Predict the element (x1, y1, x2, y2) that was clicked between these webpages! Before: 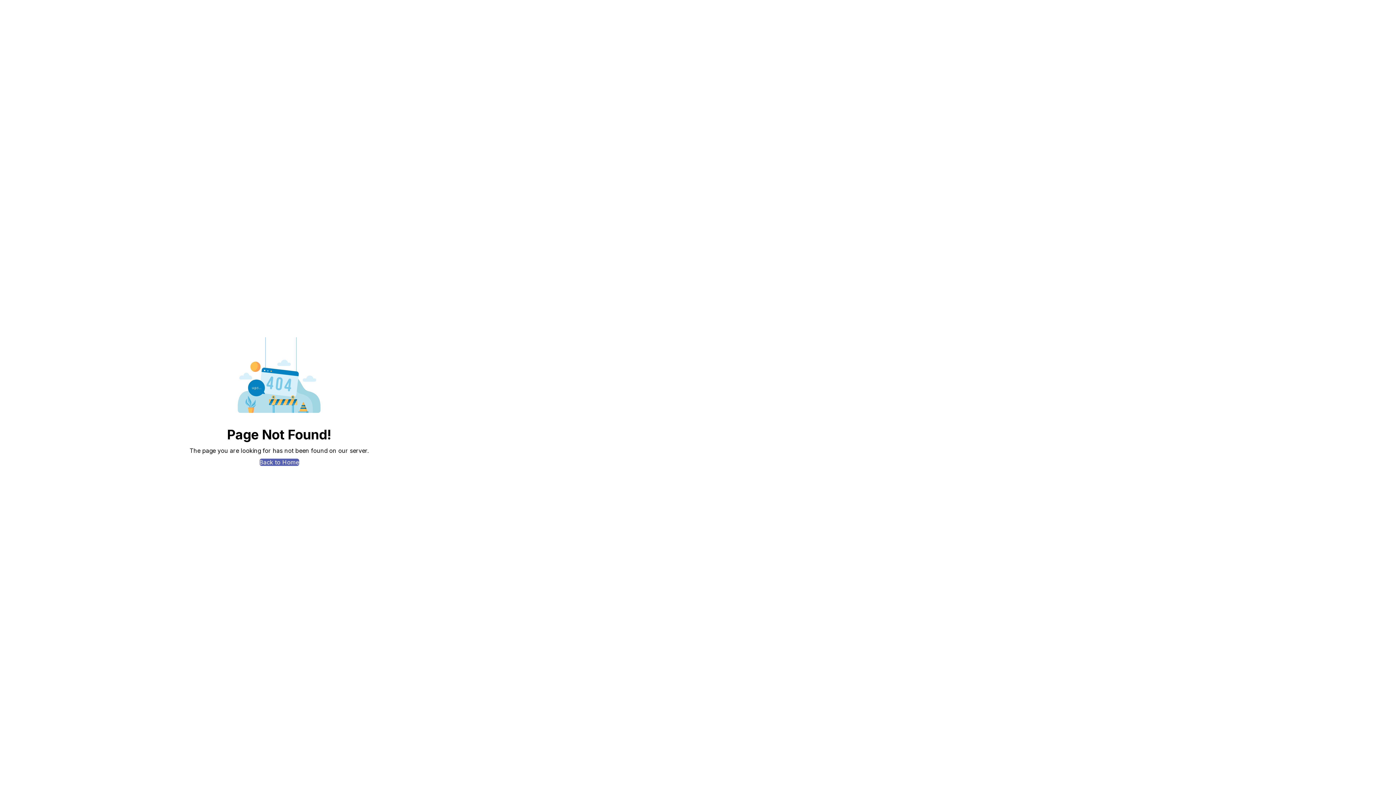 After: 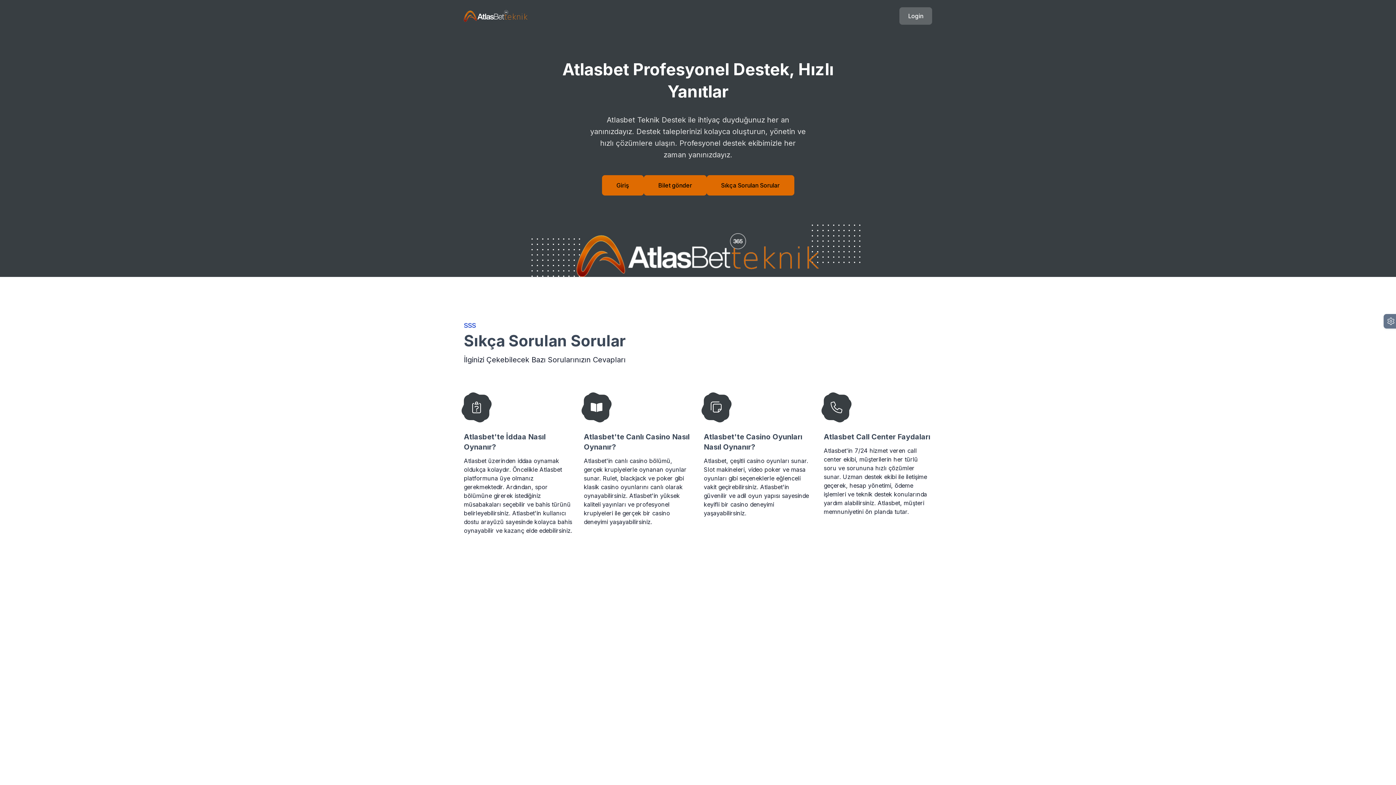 Action: label: Back to Home bbox: (259, 458, 299, 466)